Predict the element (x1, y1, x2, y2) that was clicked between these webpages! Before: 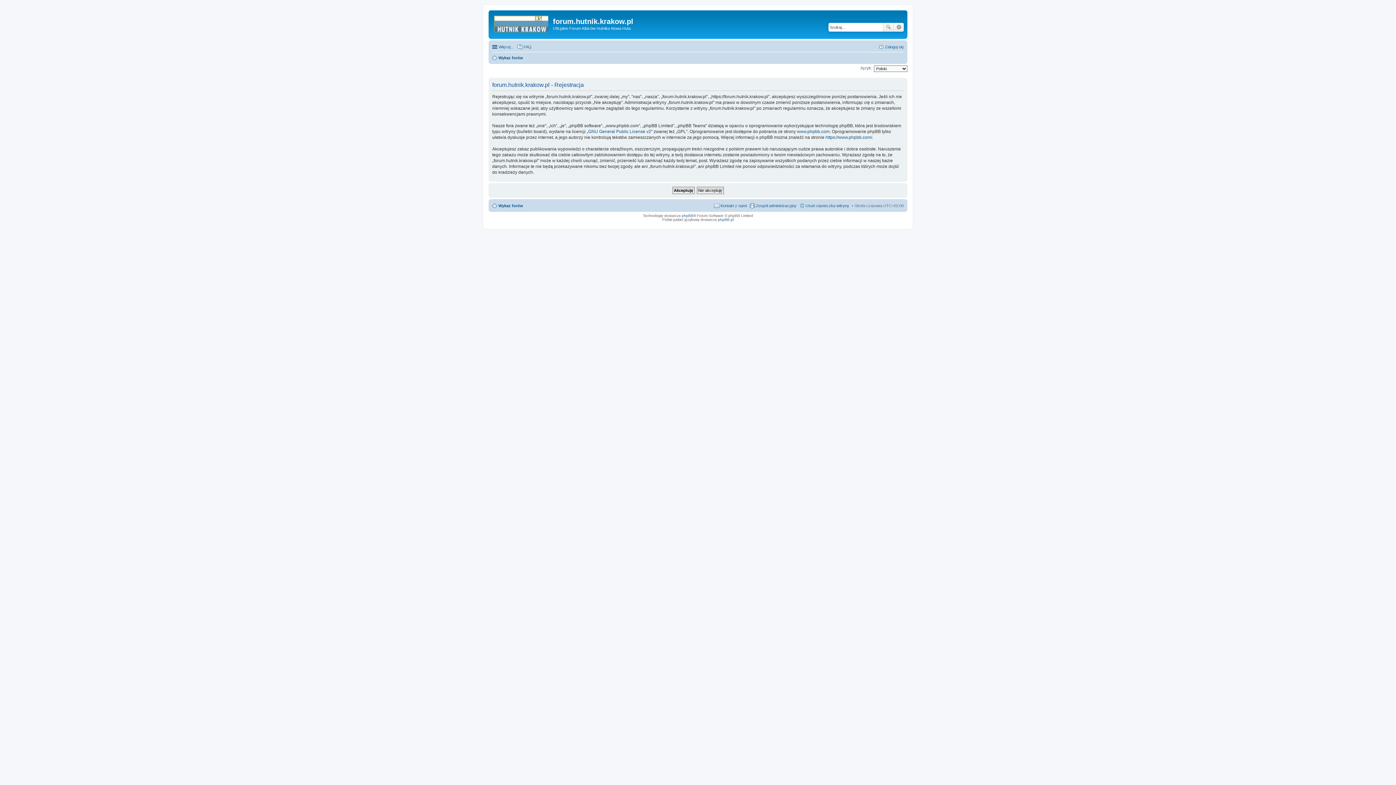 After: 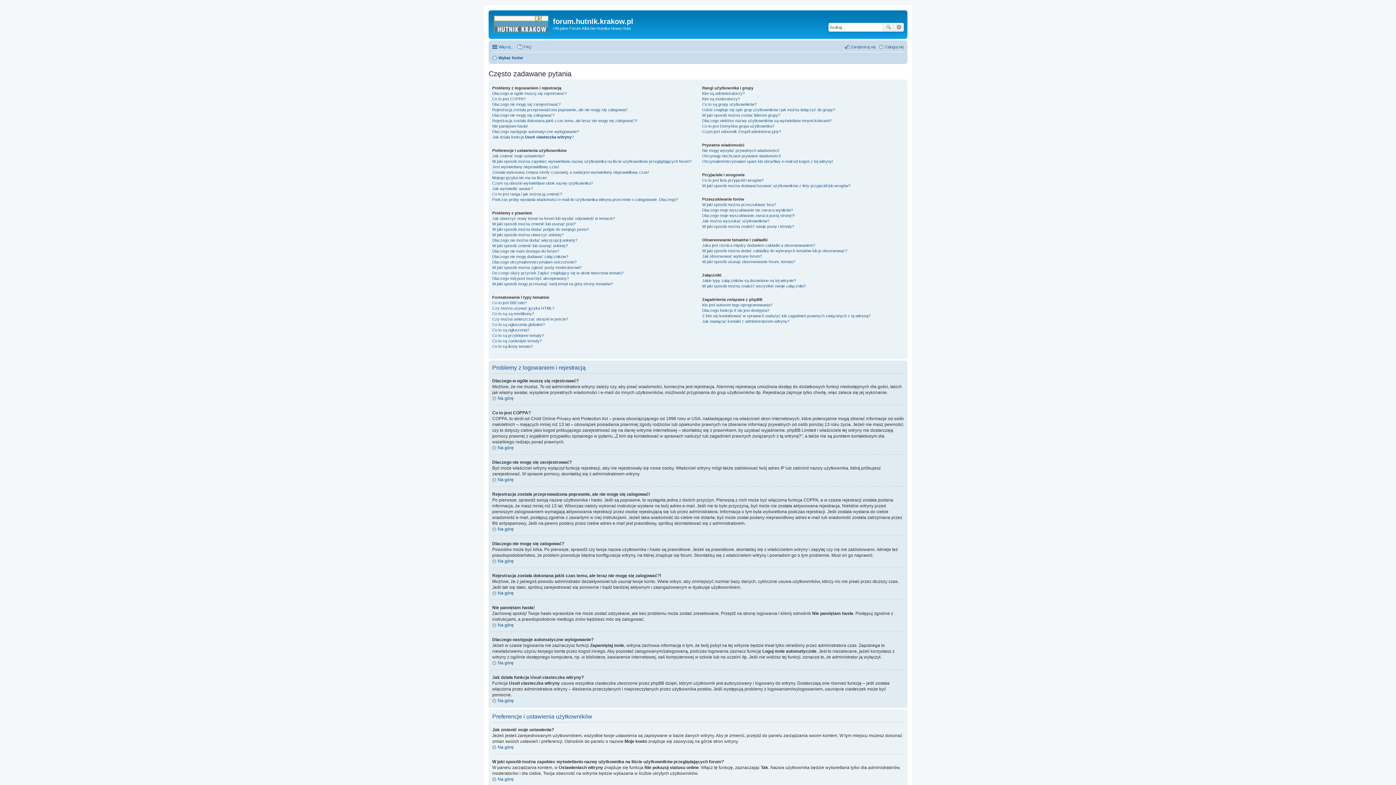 Action: label: FAQ bbox: (517, 42, 531, 51)